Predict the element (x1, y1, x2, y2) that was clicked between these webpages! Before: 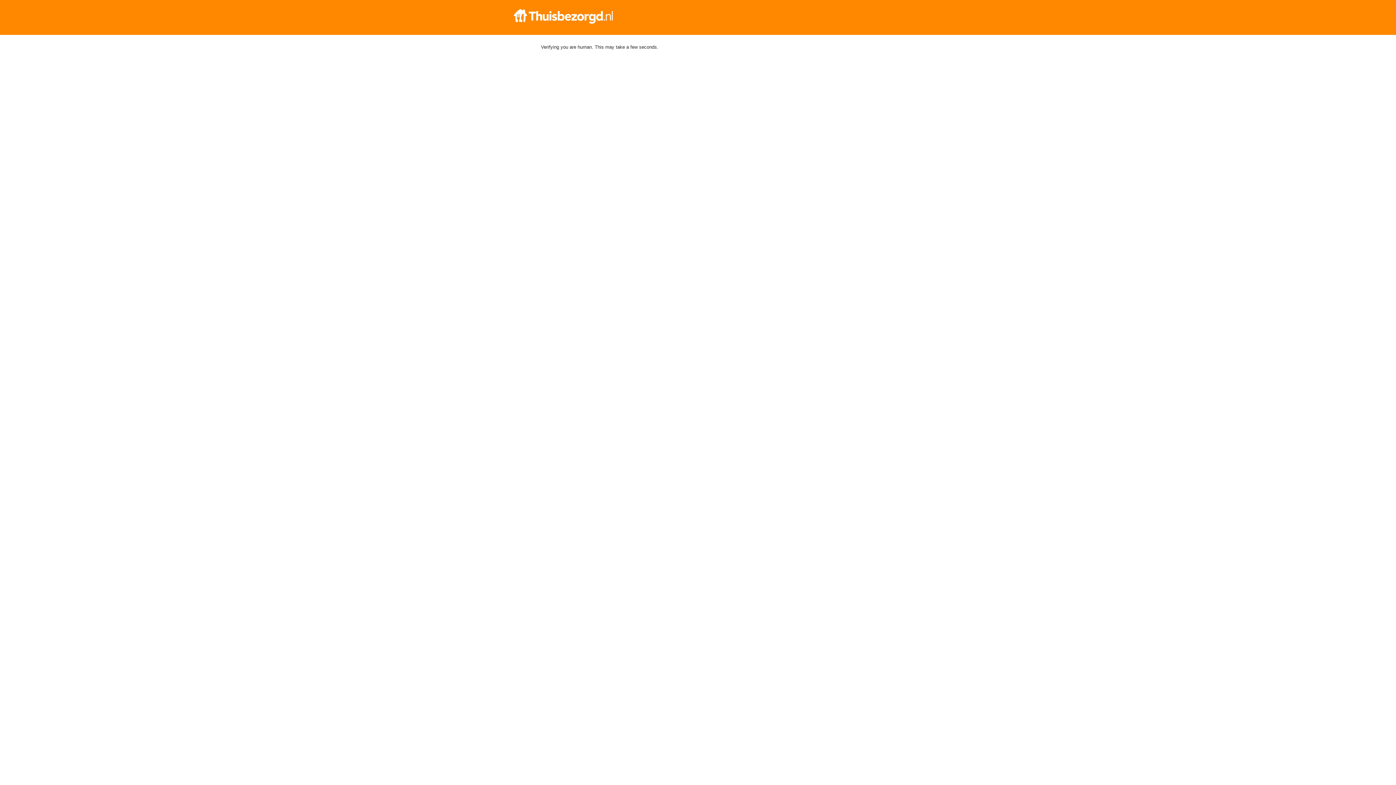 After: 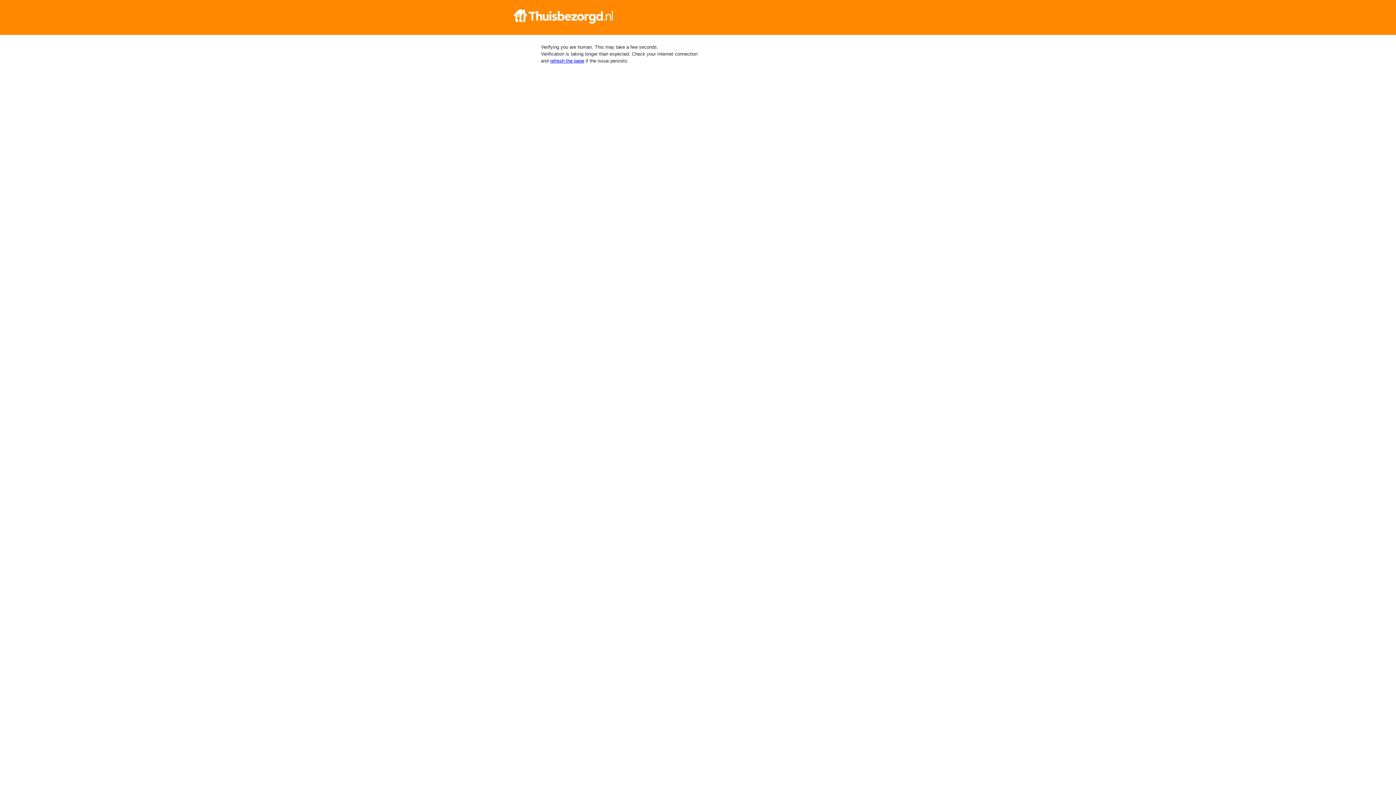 Action: bbox: (512, 9, 884, 23)